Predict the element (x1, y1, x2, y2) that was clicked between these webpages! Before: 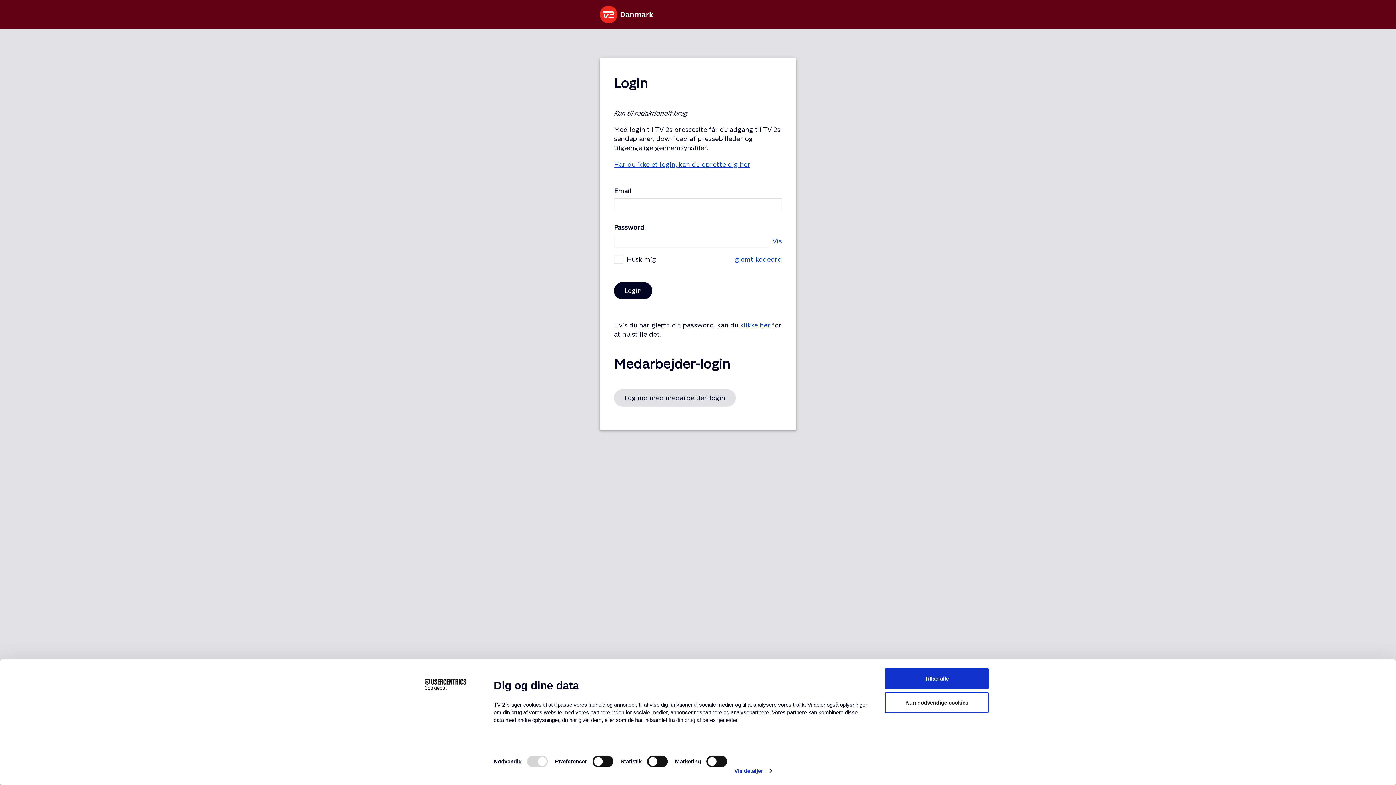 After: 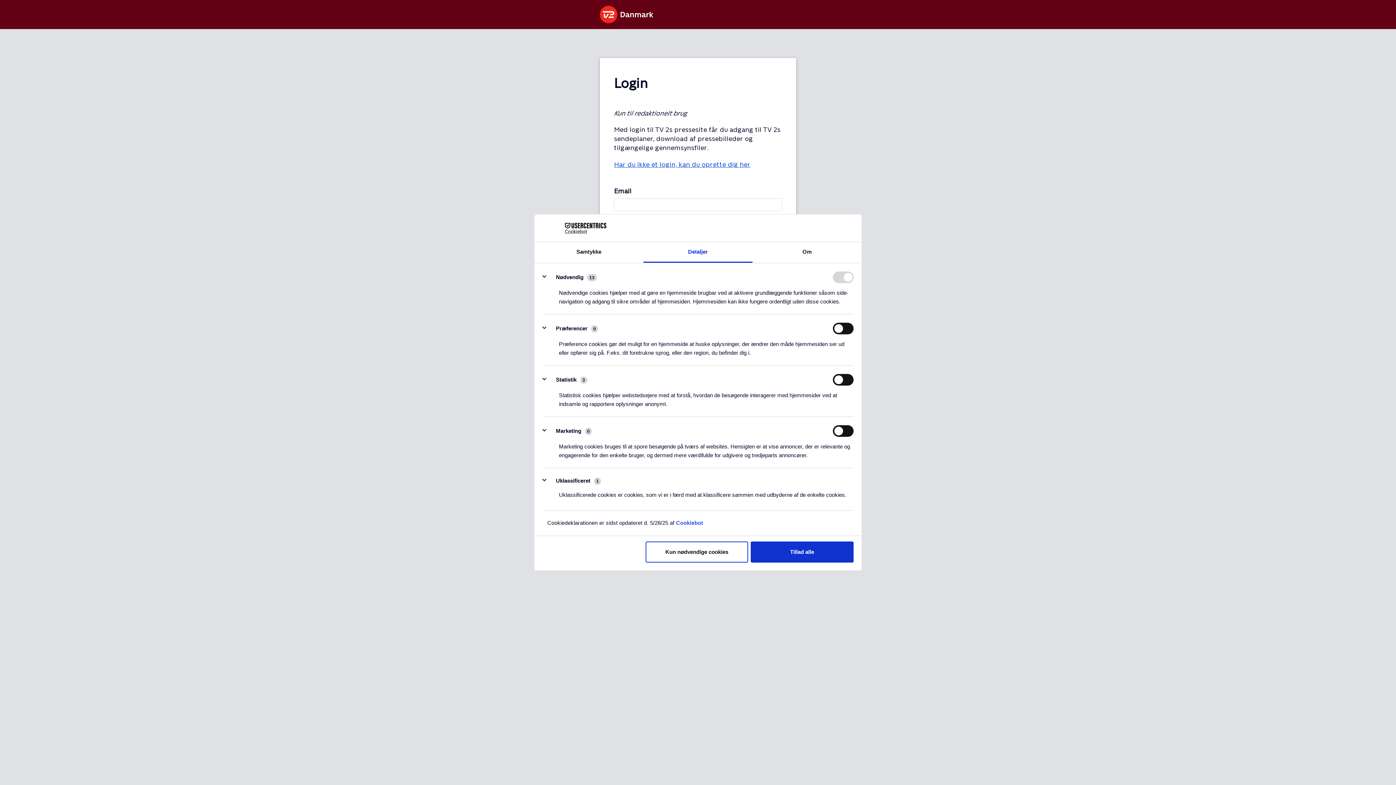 Action: bbox: (734, 765, 771, 776) label: Vis detaljer